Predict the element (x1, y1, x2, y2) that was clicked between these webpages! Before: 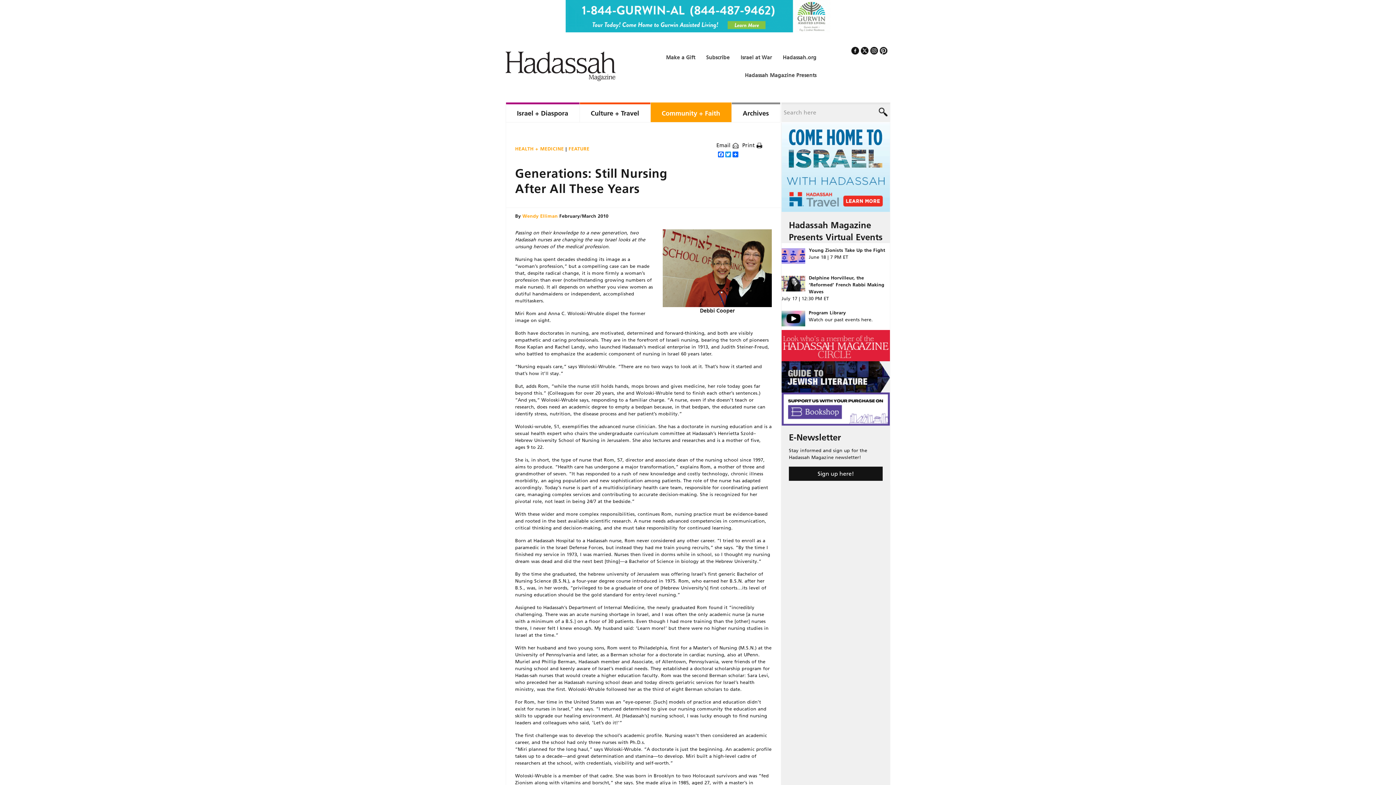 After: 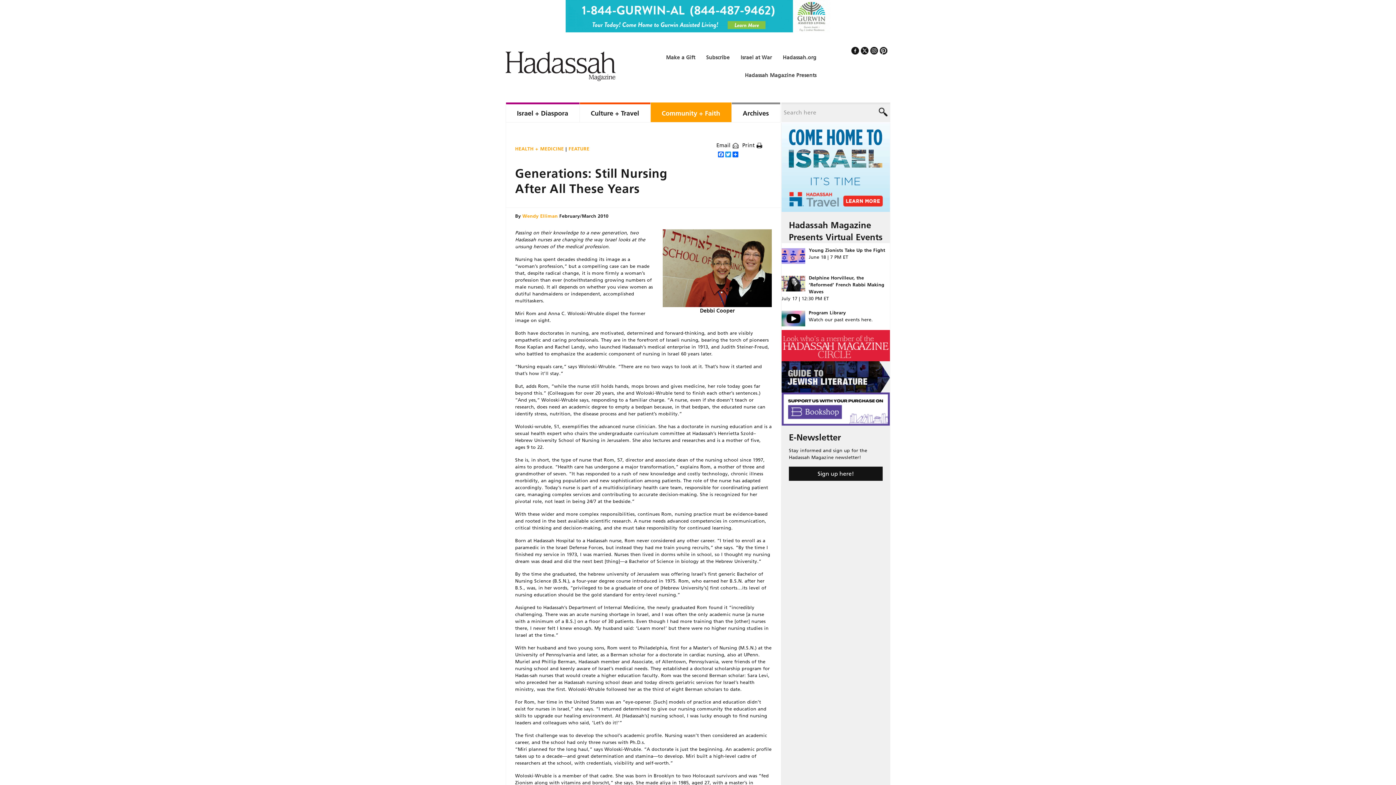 Action: label: Print  bbox: (740, 140, 764, 149)